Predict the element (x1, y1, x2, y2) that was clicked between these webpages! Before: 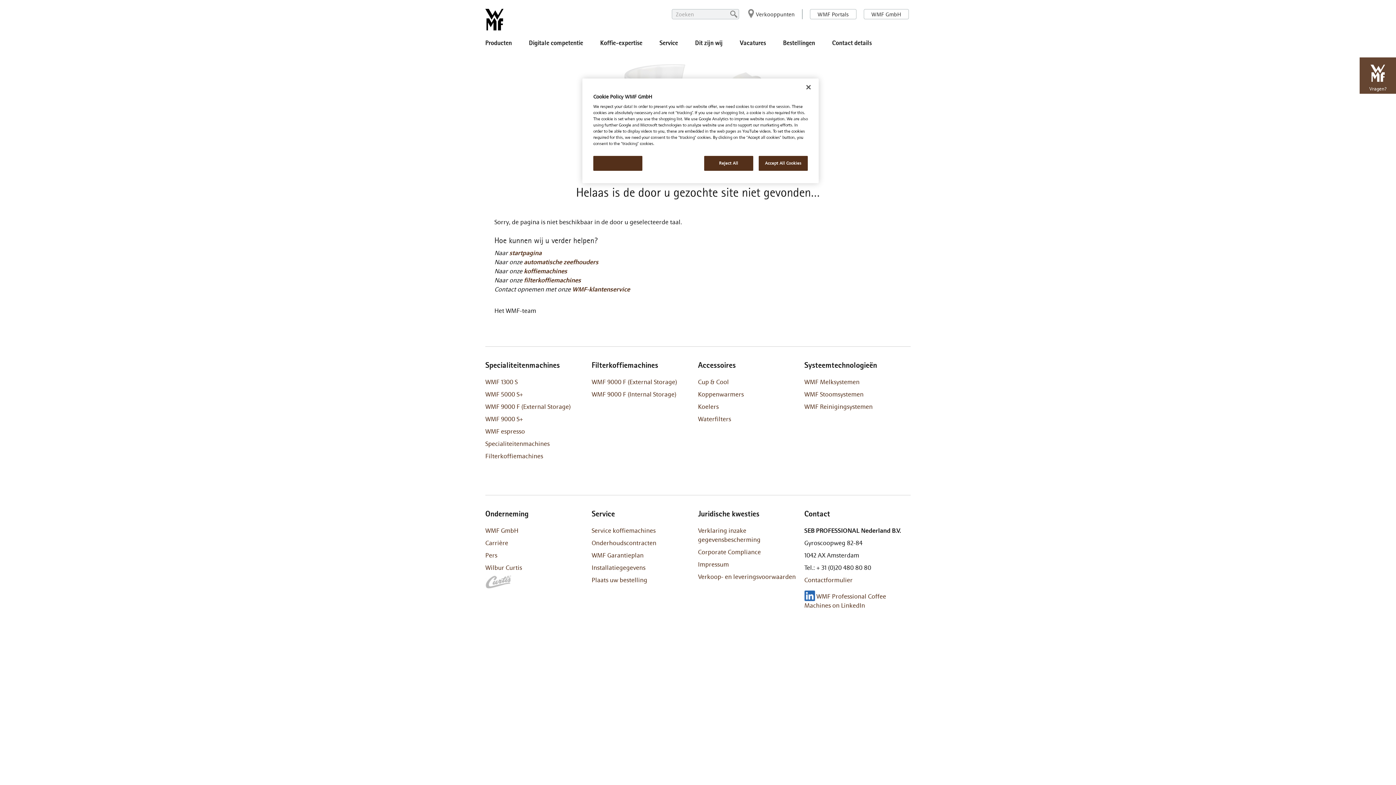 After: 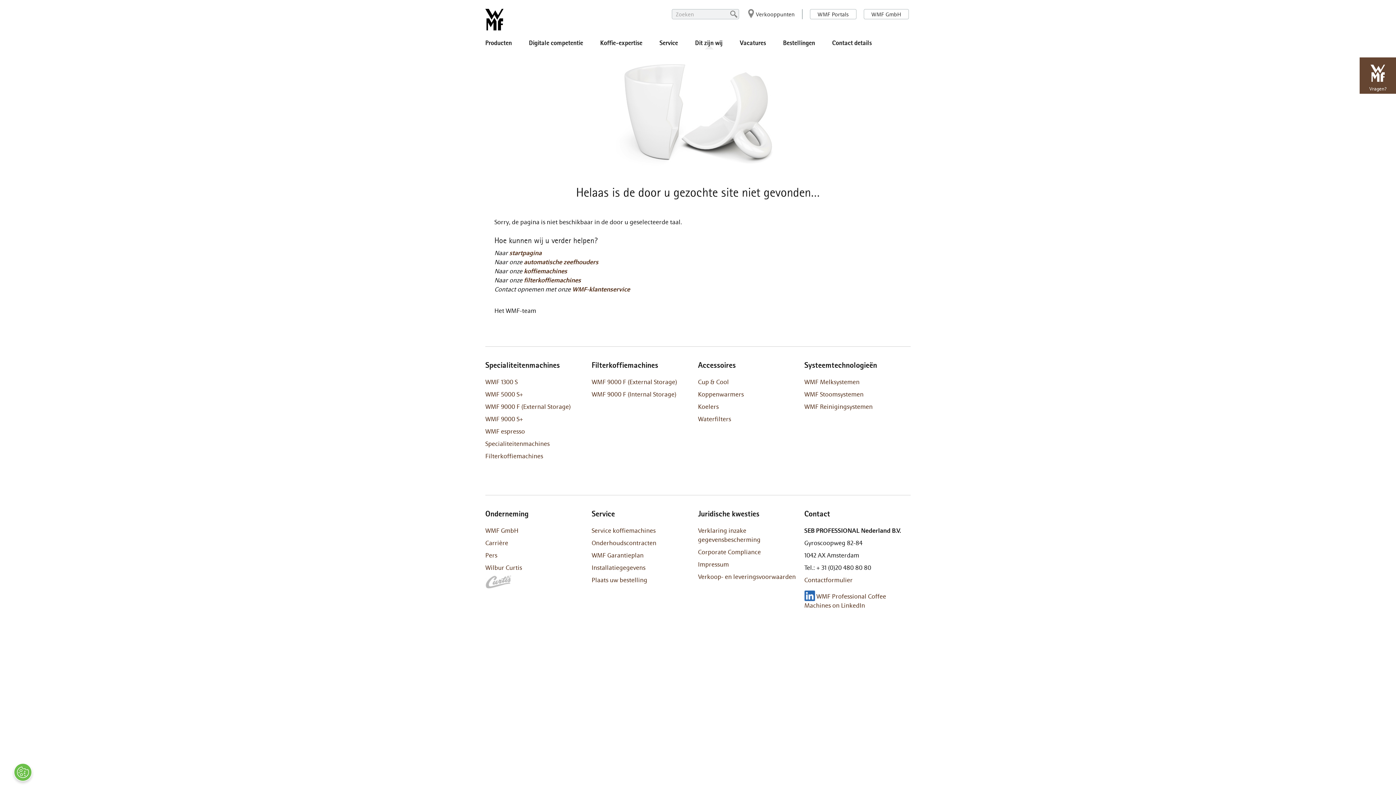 Action: label: Dit zijn wij bbox: (695, 38, 722, 47)